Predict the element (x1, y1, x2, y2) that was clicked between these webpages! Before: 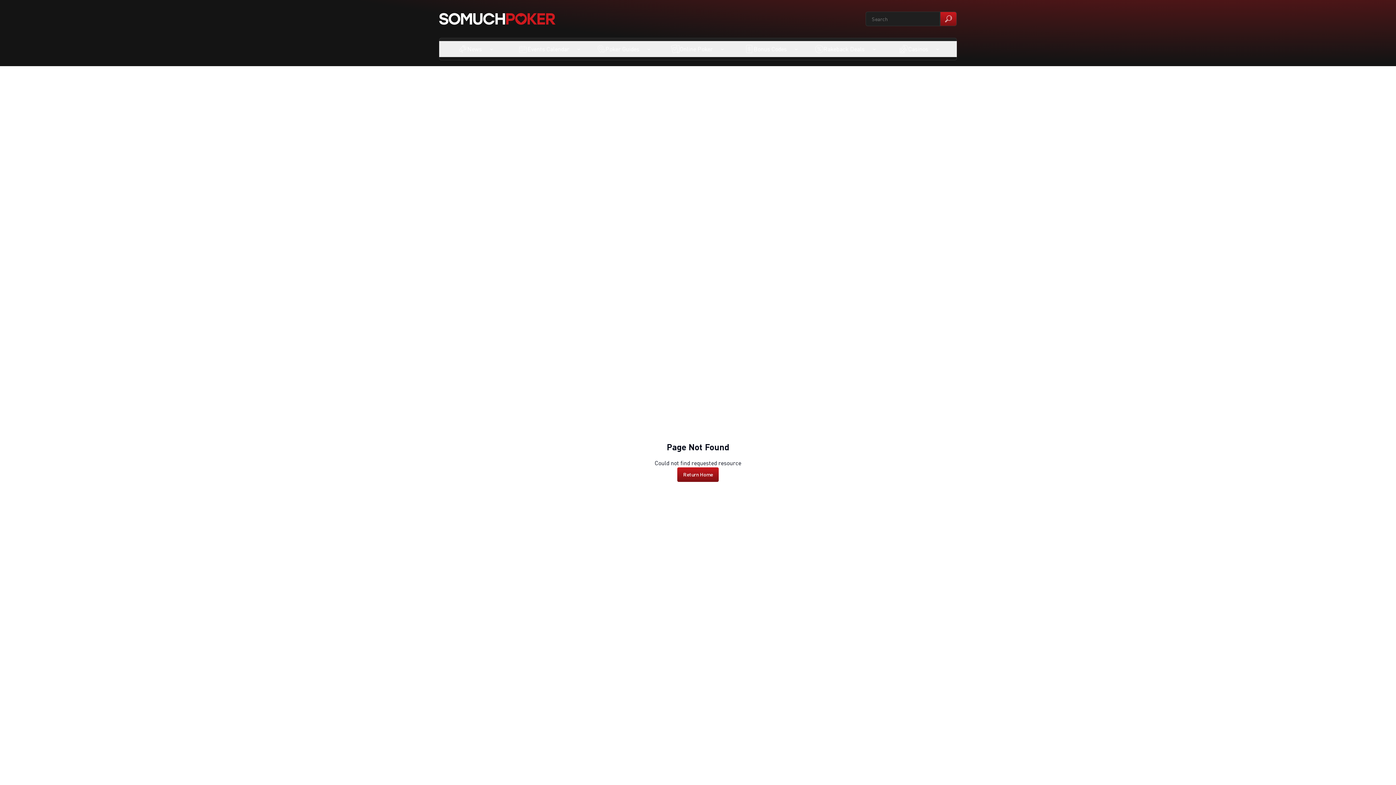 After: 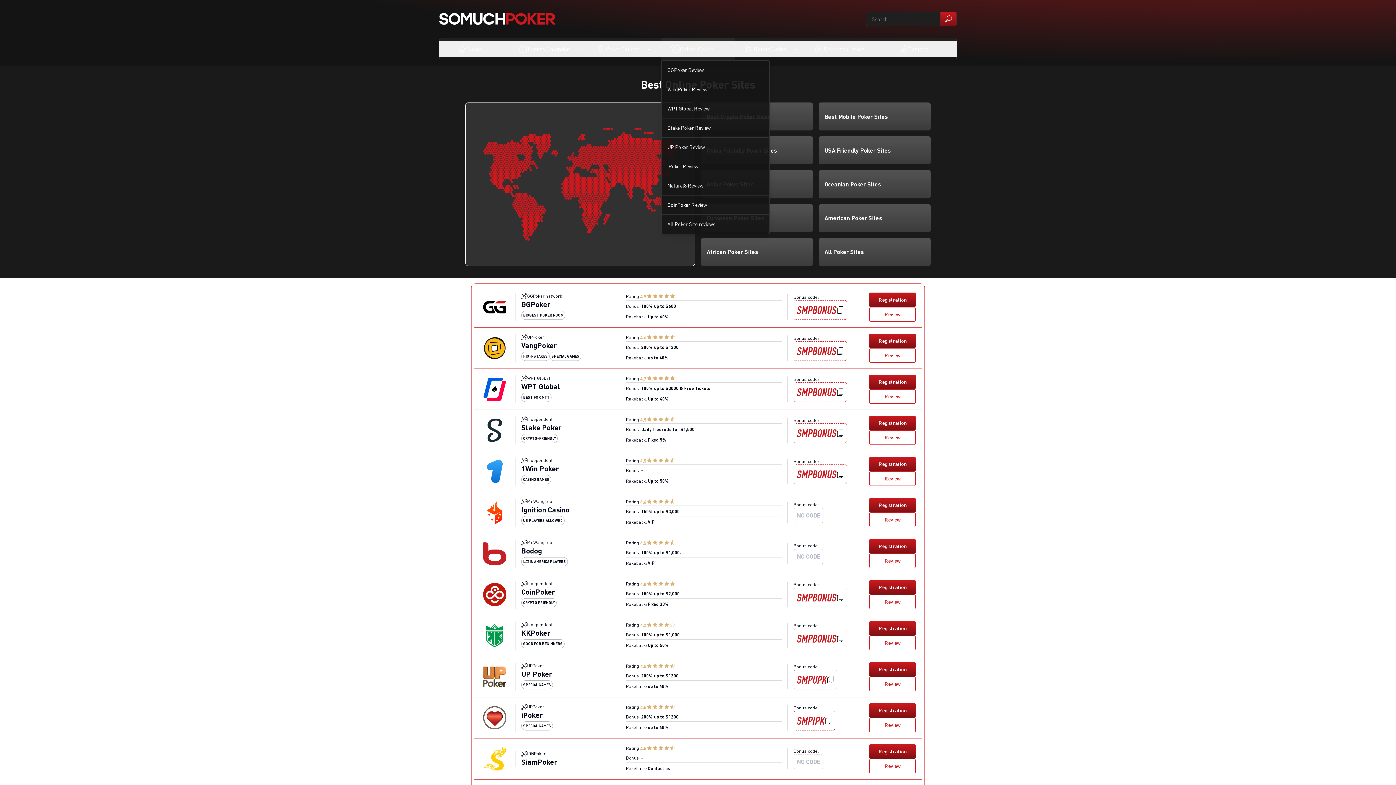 Action: bbox: (661, 41, 735, 57) label: Online Poker